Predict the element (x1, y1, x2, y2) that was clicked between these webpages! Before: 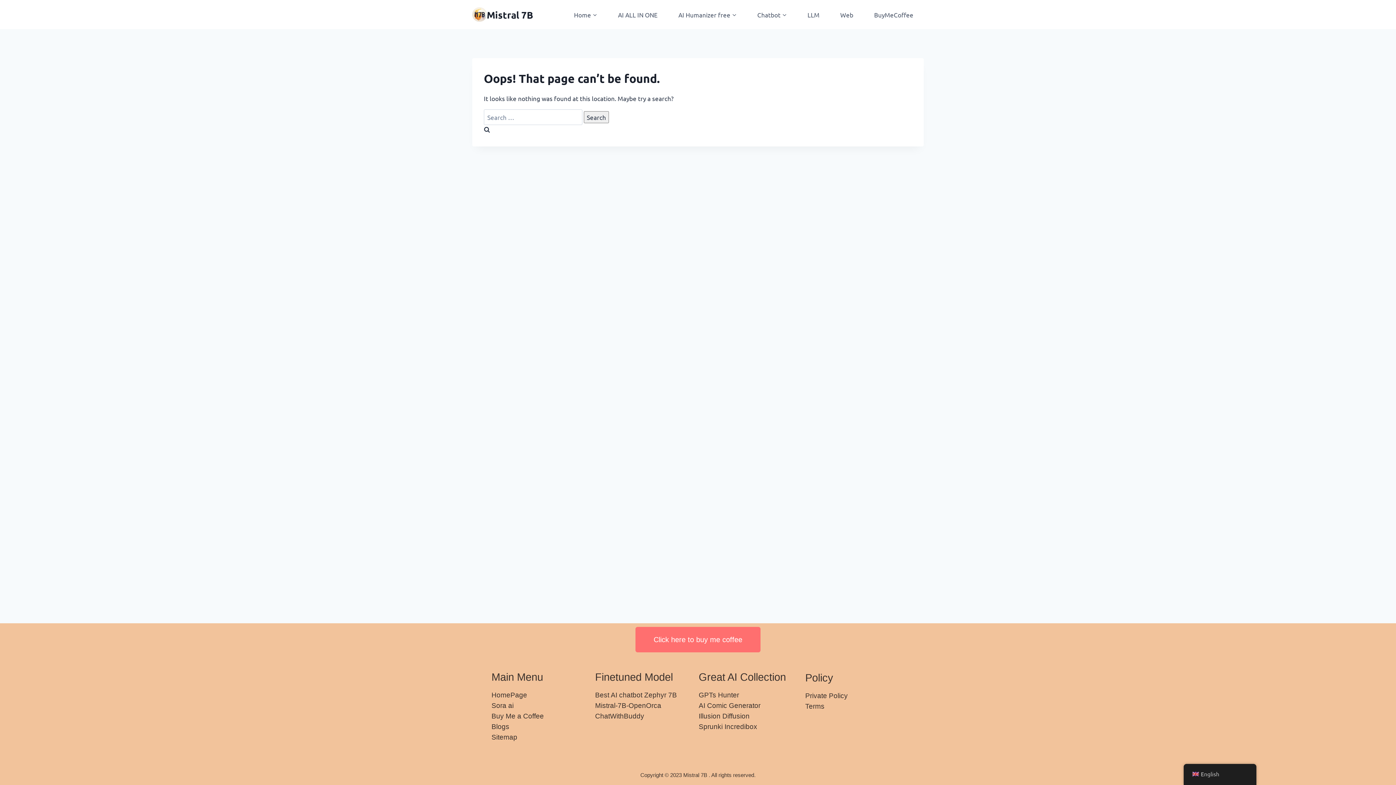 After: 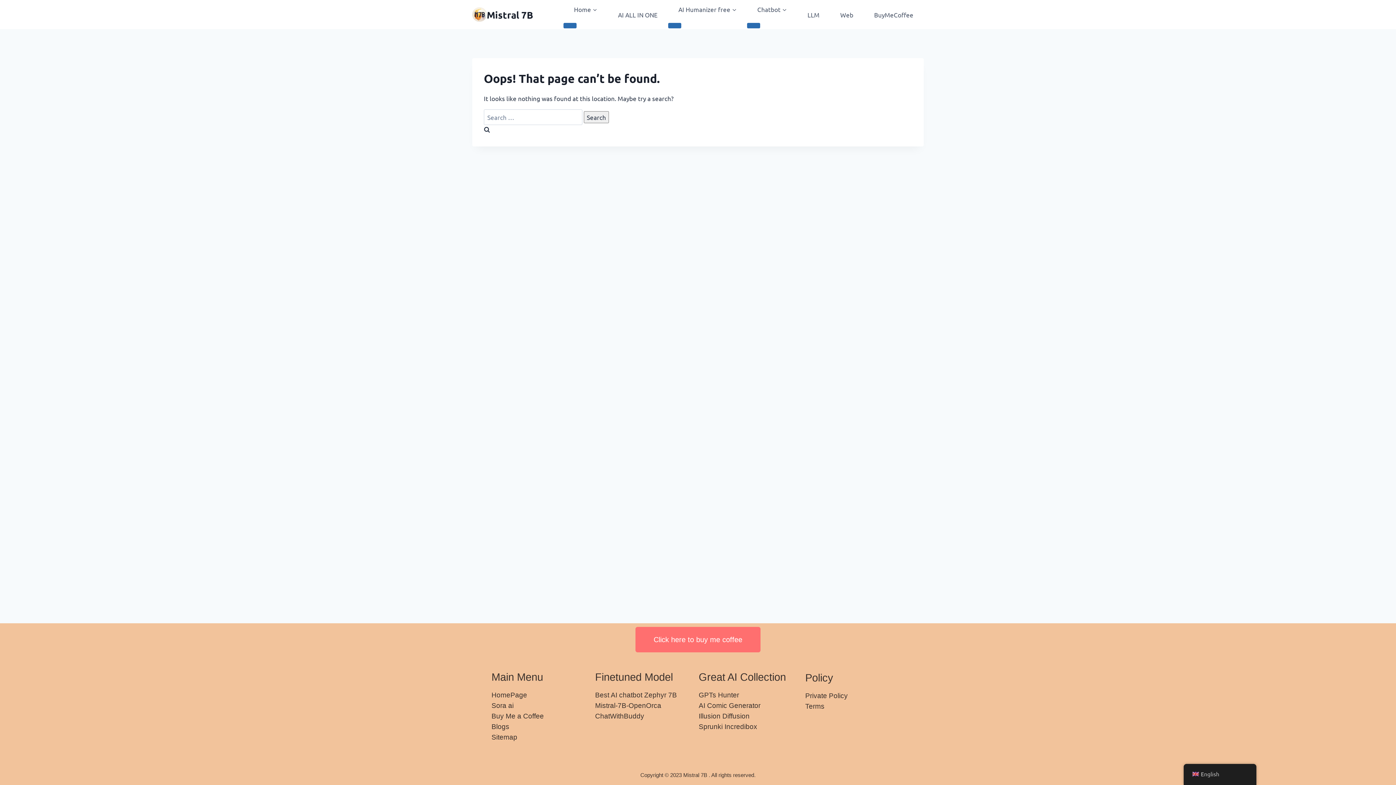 Action: label: ChatWithBuddy bbox: (595, 712, 644, 720)